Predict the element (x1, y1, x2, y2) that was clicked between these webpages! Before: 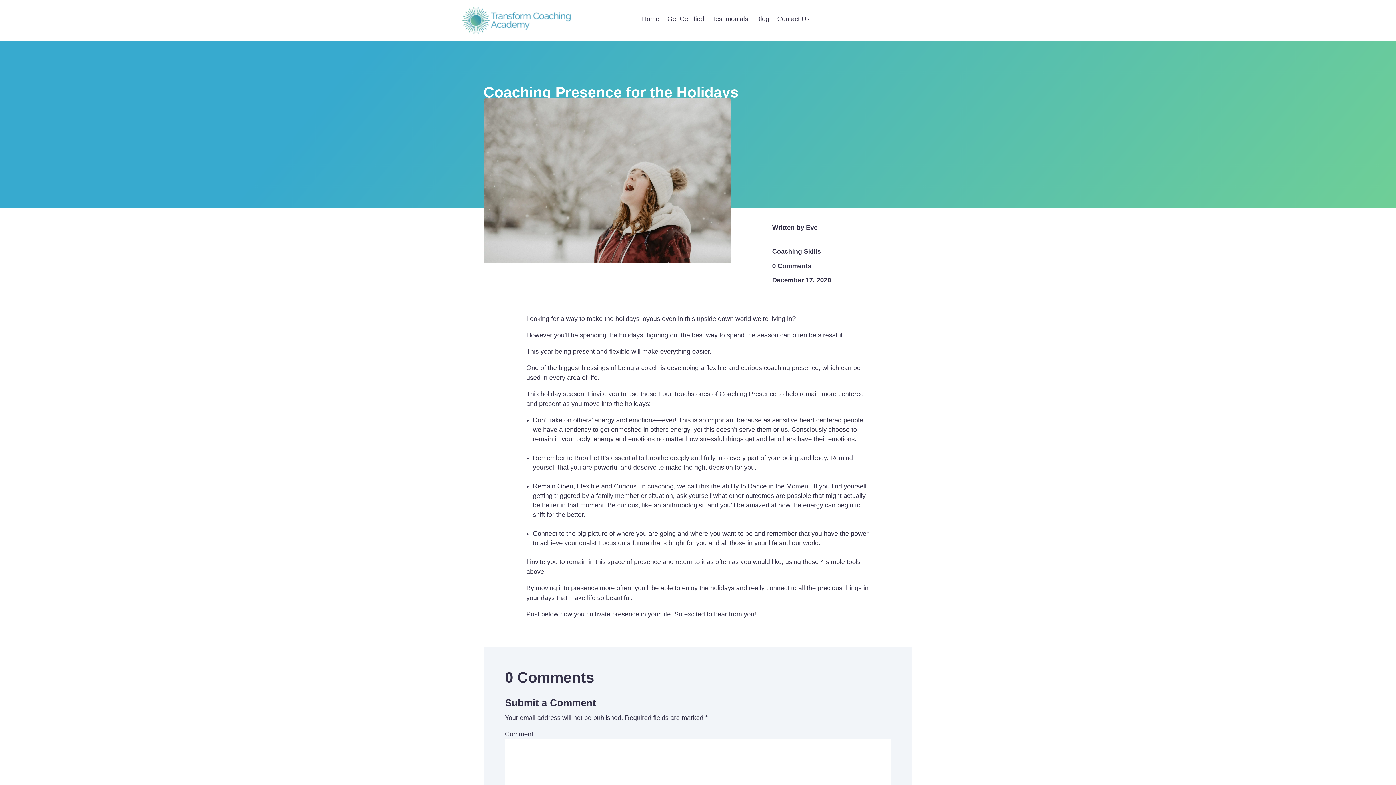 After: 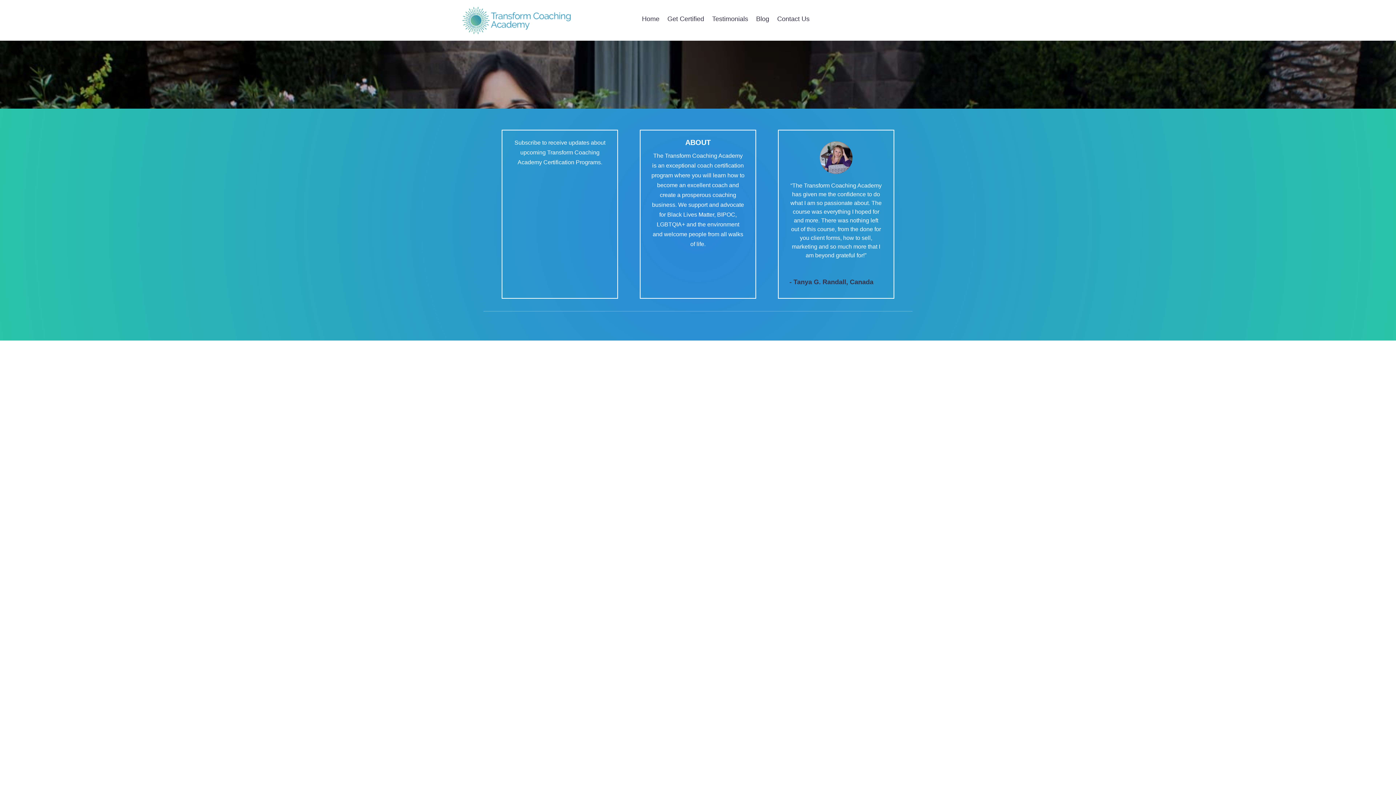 Action: bbox: (777, 5, 809, 32) label: Contact Us